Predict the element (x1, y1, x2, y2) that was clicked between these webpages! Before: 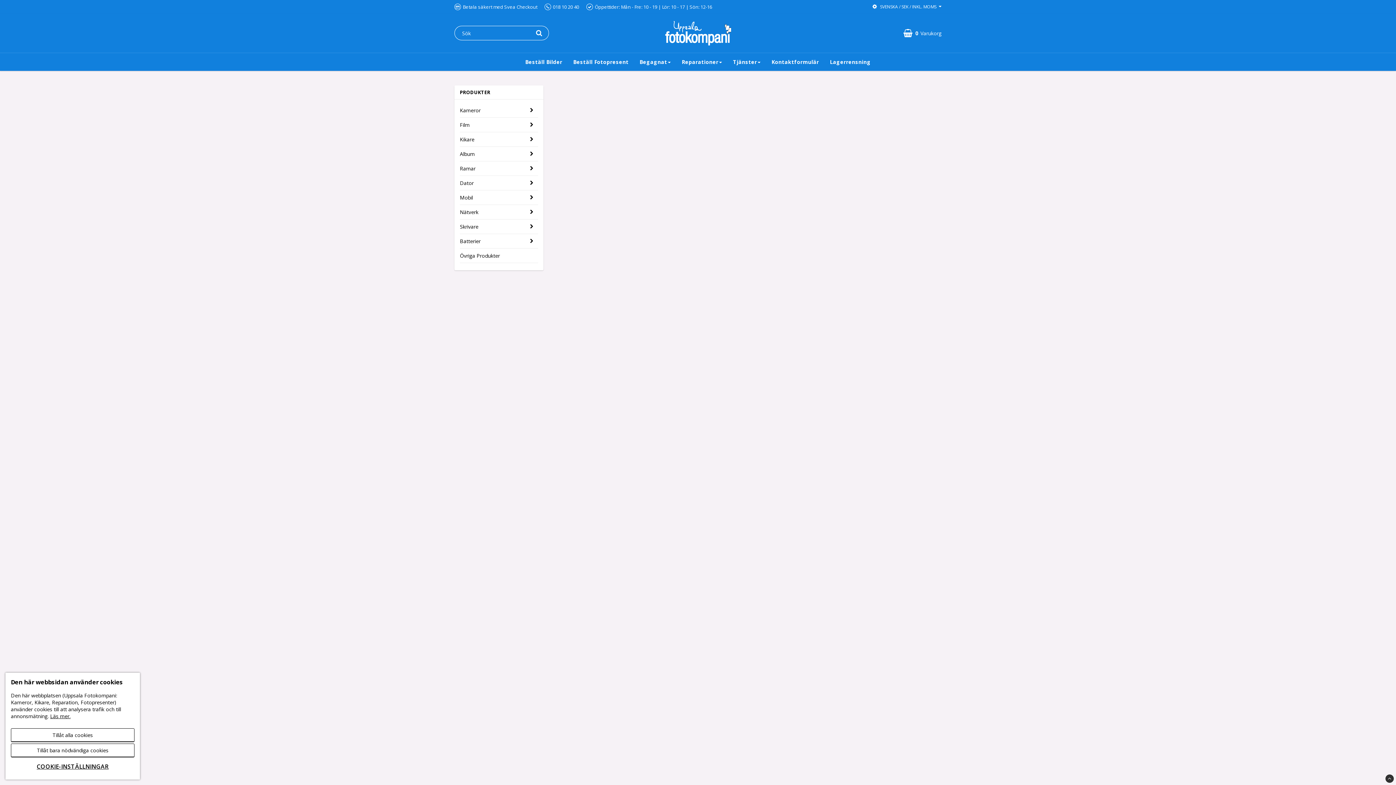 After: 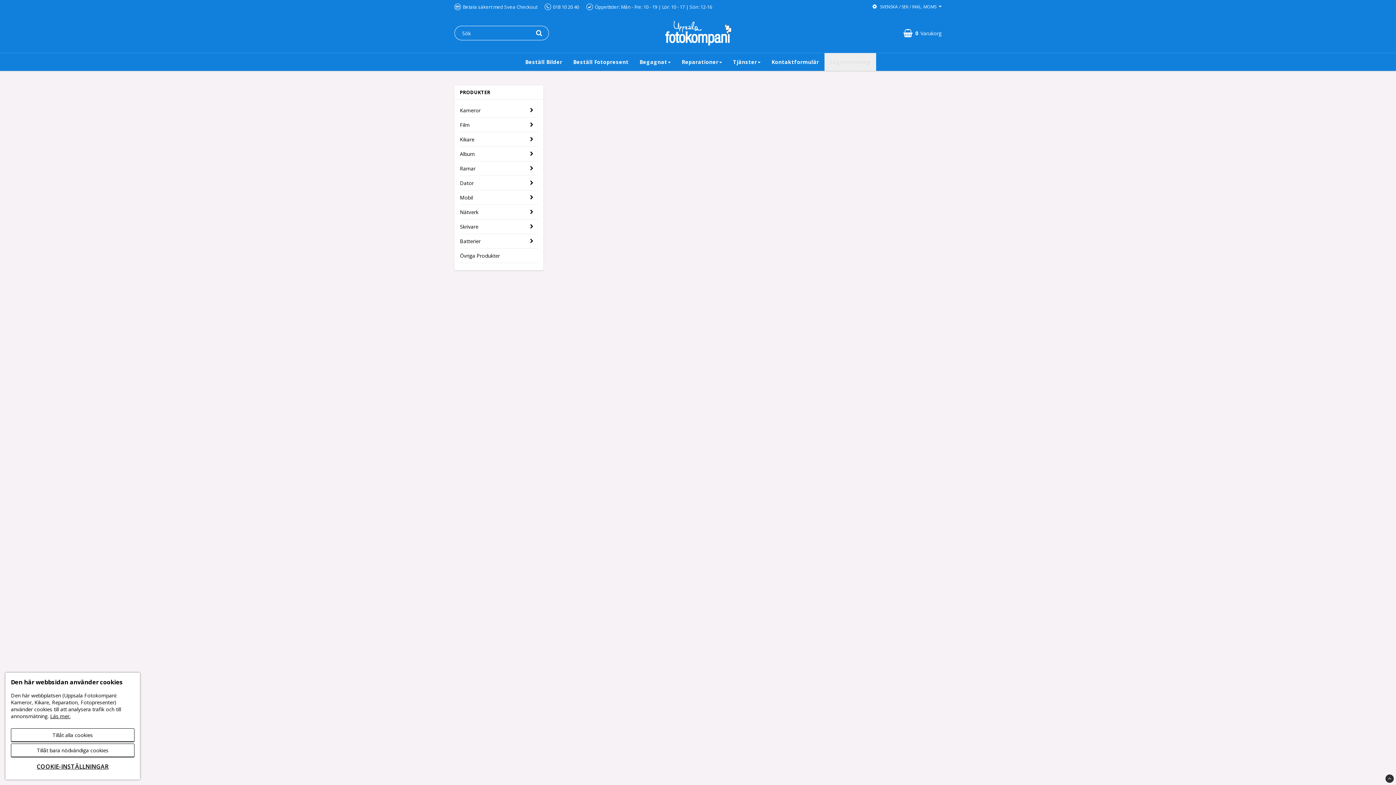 Action: label: Lagerrensning bbox: (824, 52, 876, 70)